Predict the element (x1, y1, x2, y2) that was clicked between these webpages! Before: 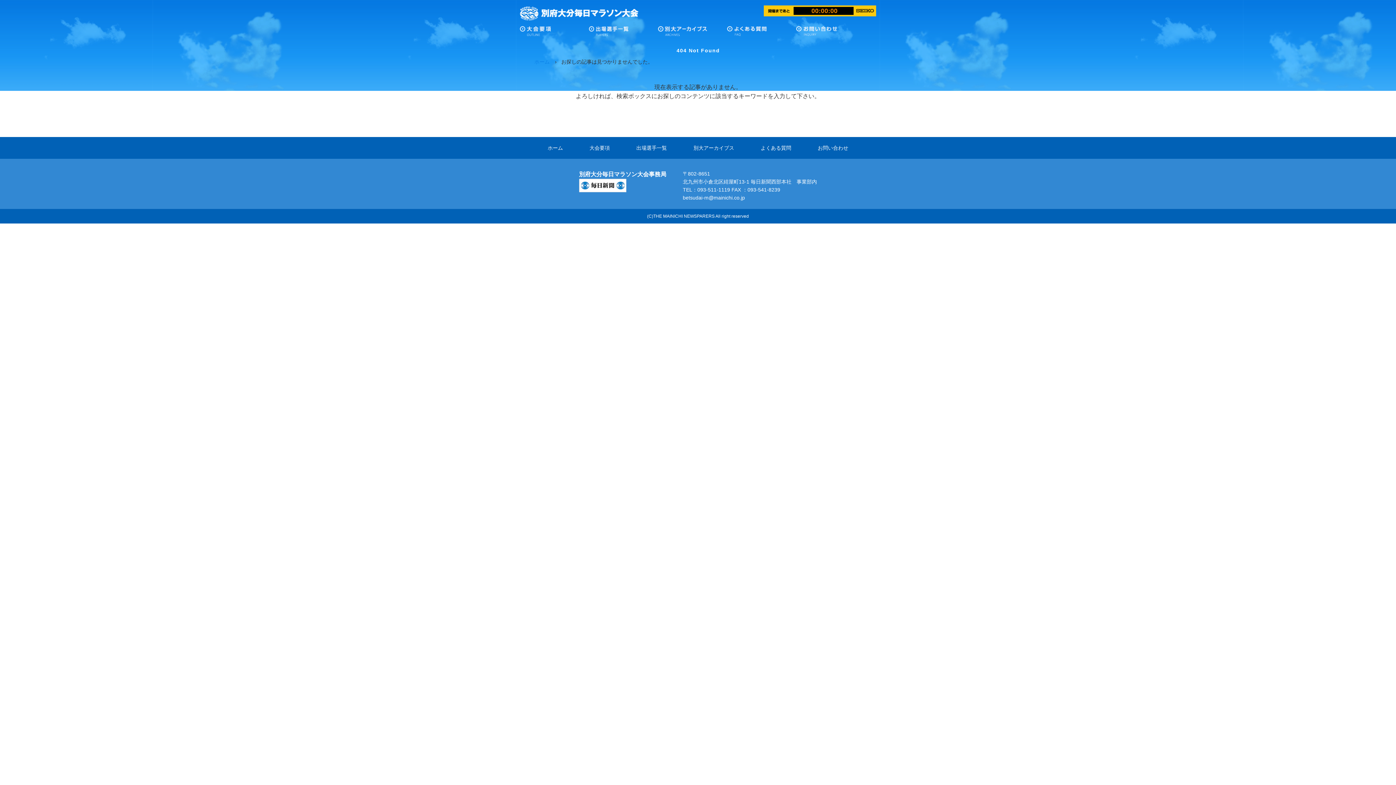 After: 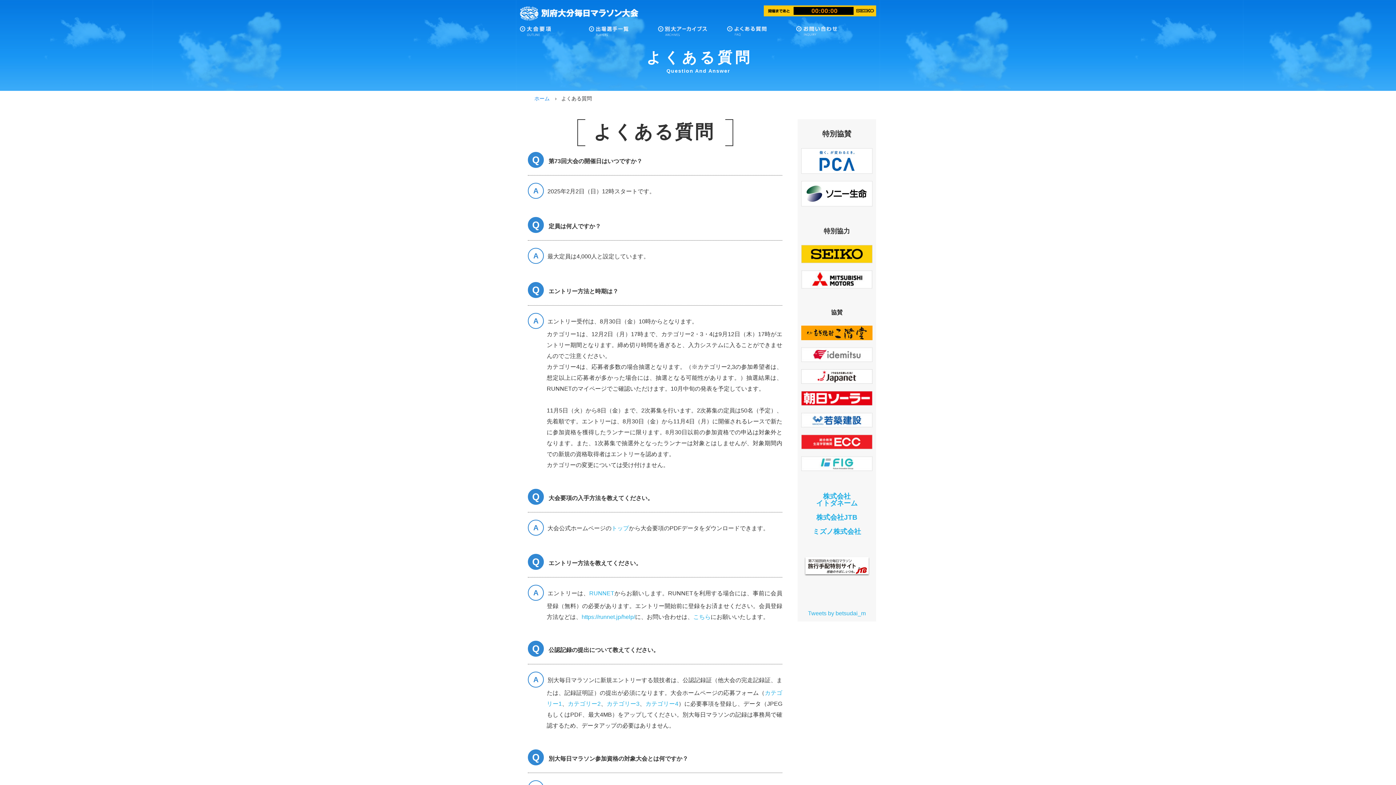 Action: label: よくある質問 bbox: (760, 145, 791, 150)